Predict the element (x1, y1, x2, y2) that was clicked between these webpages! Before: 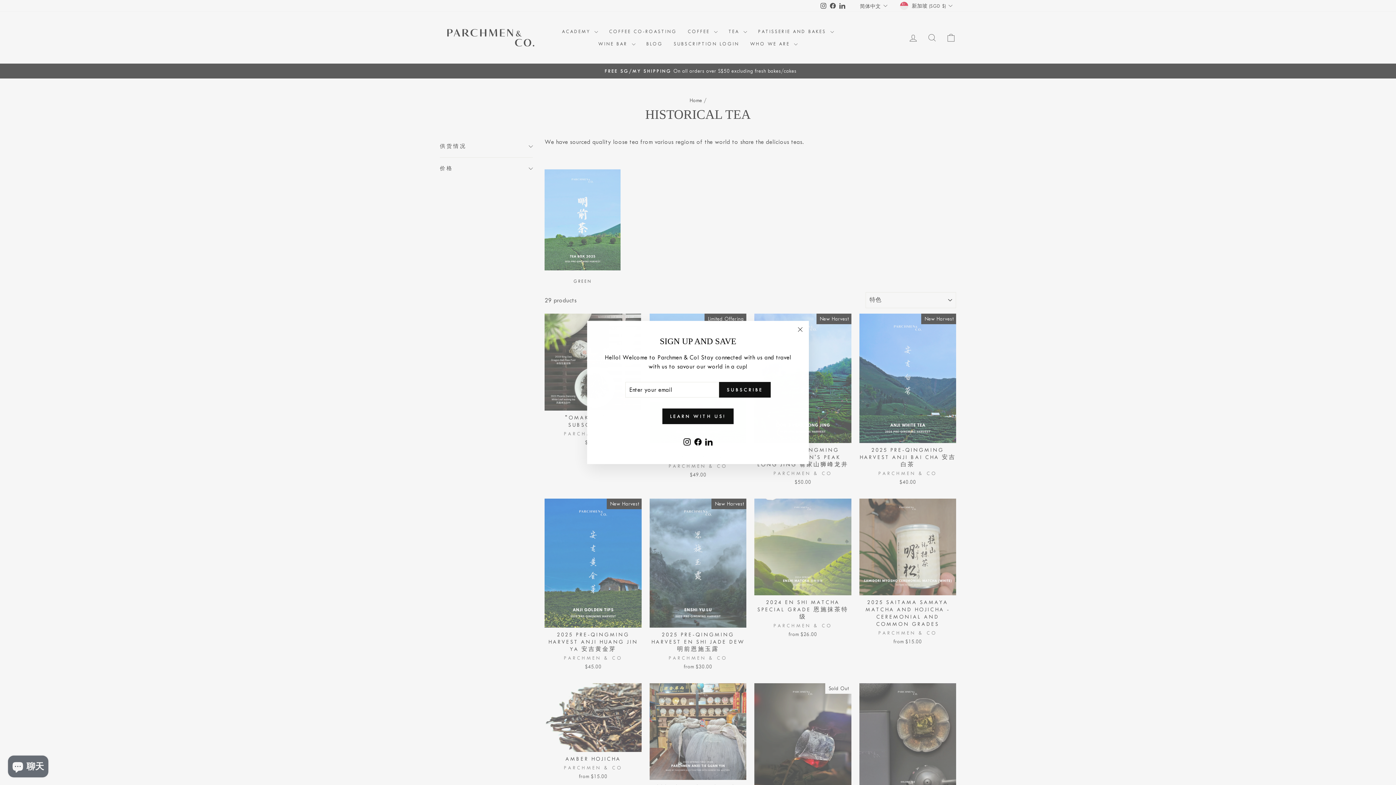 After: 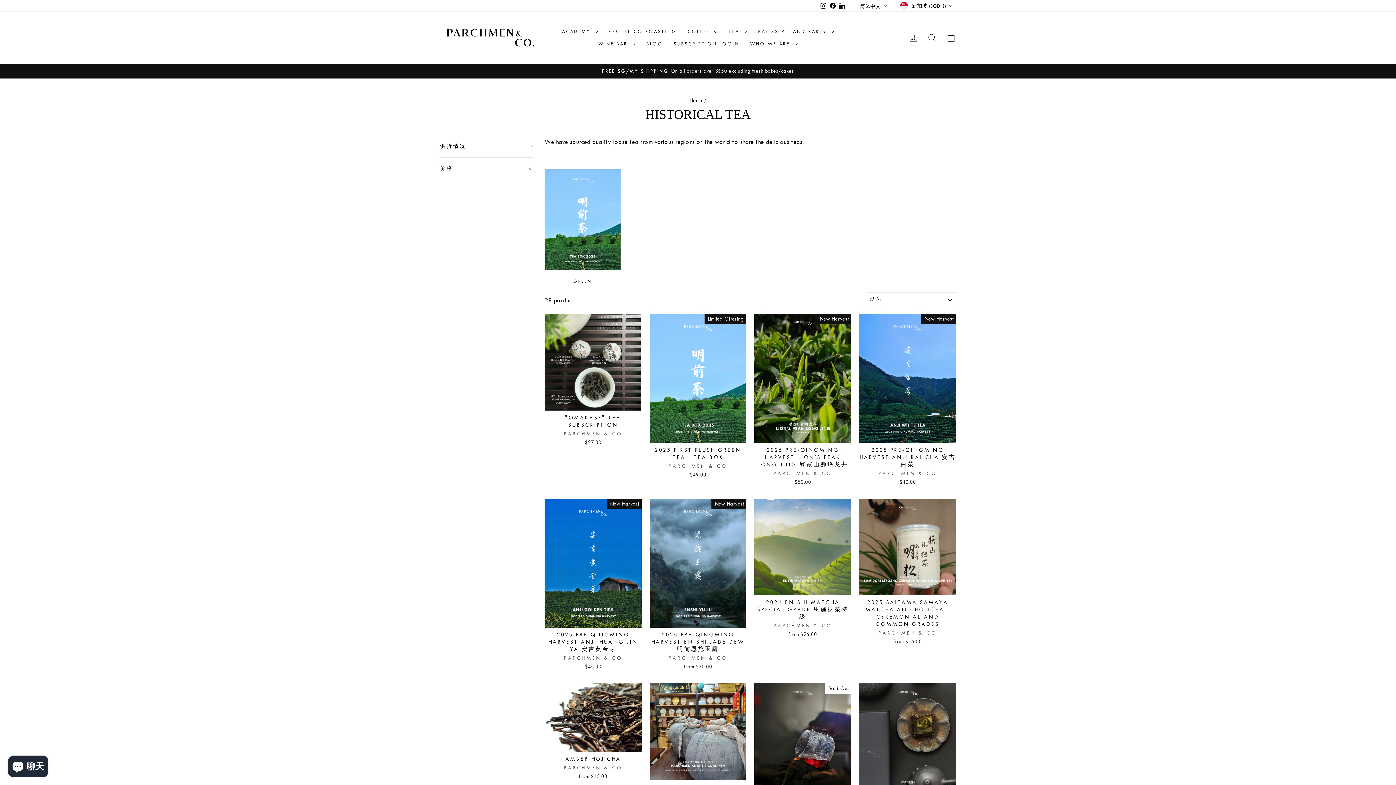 Action: bbox: (791, 321, 809, 338) label: "Close (esc)"